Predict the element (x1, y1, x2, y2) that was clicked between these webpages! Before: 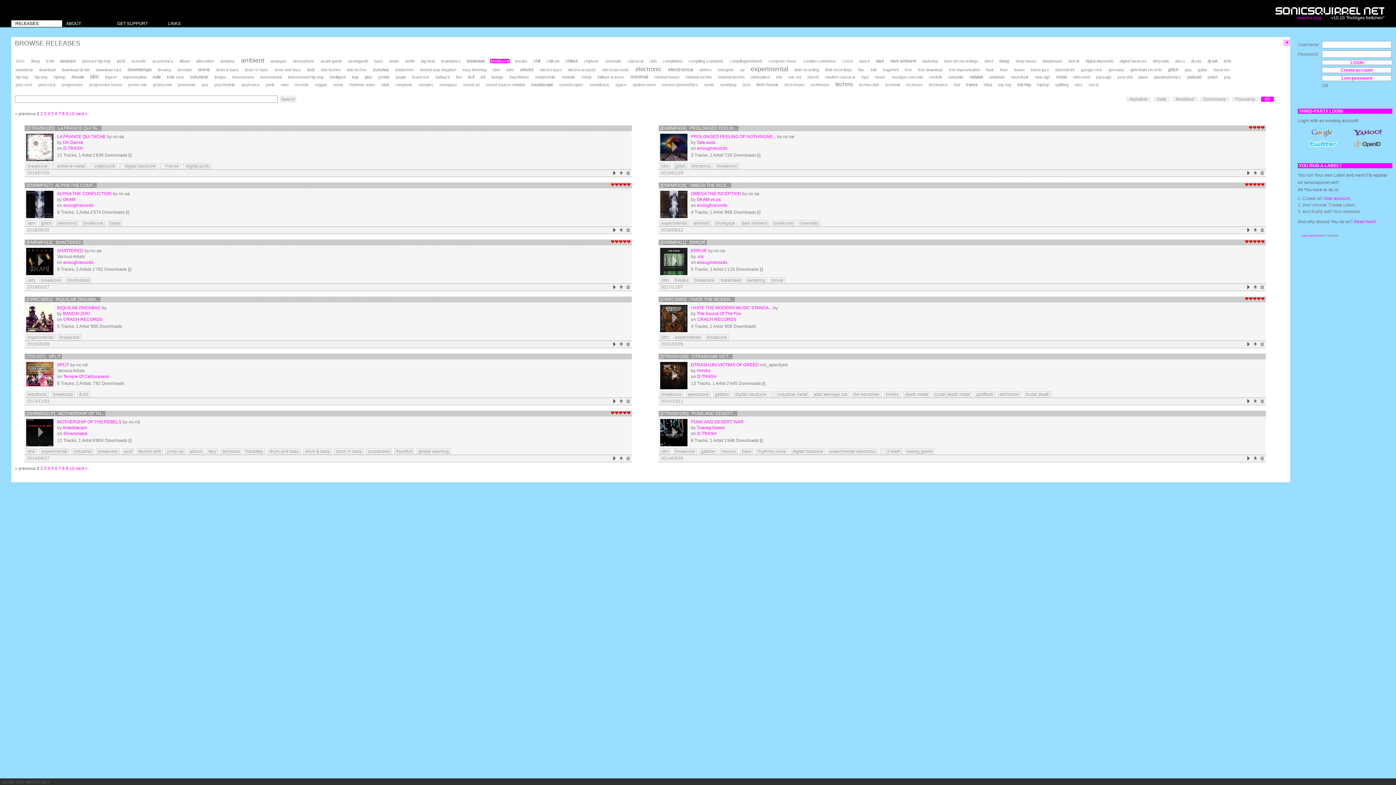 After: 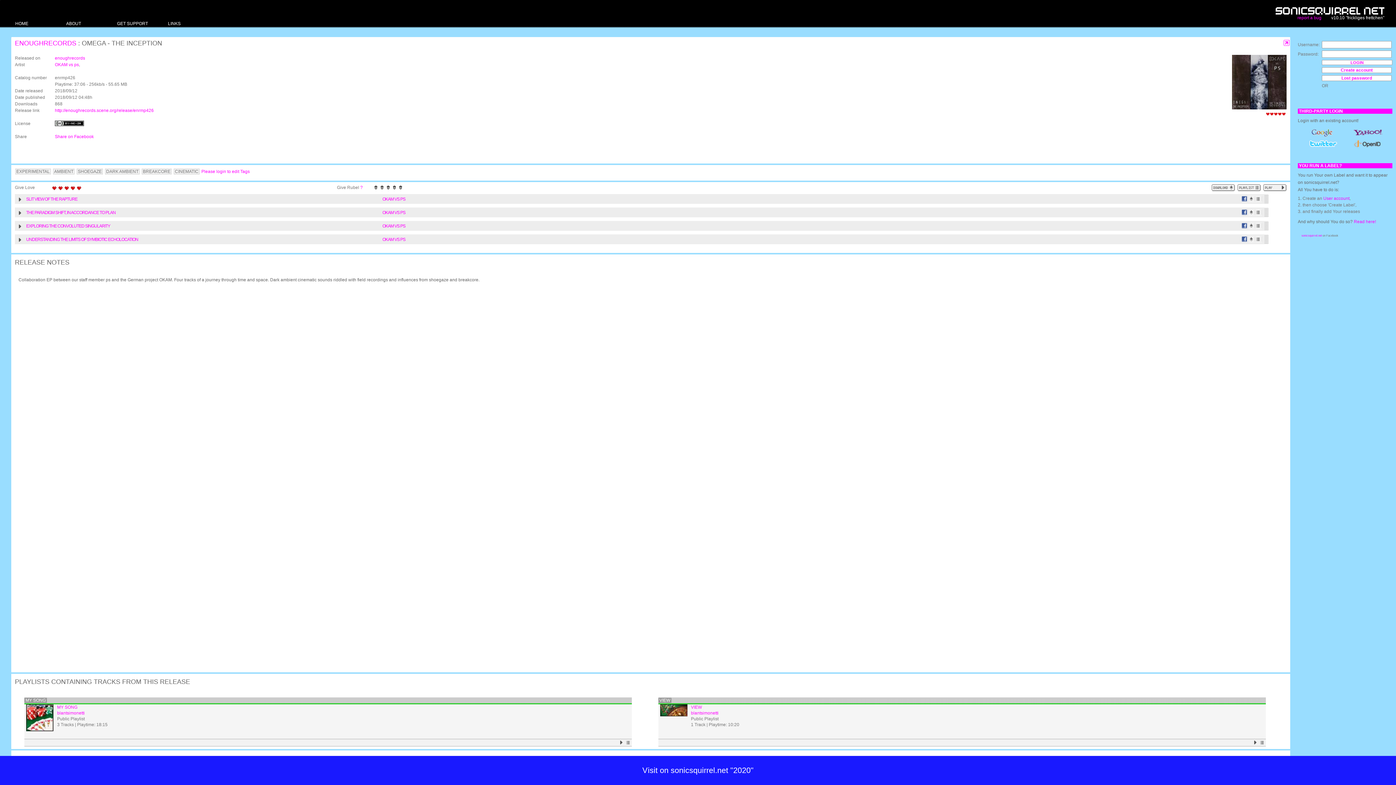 Action: bbox: (659, 182, 731, 188) label: [ENRMP426]   OMEGA THE INCE...